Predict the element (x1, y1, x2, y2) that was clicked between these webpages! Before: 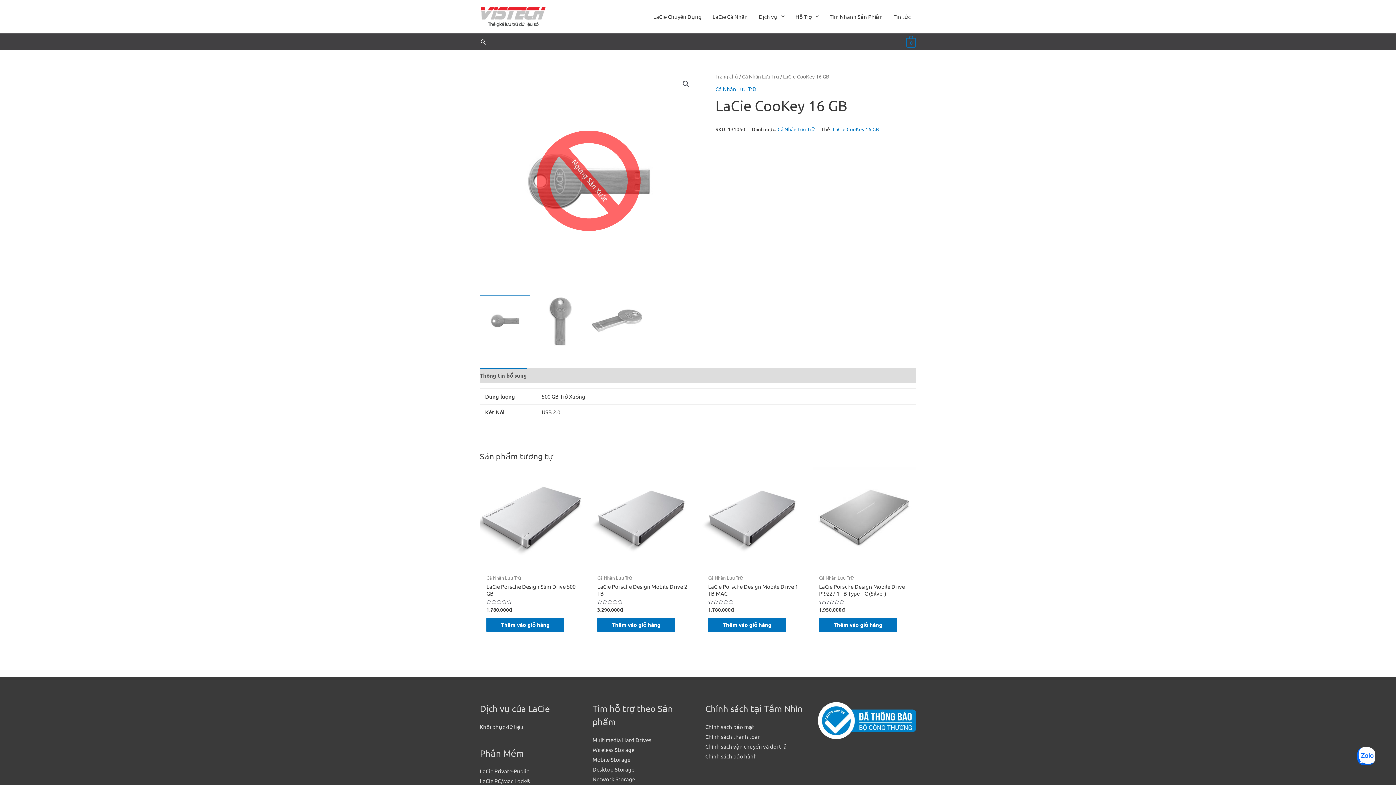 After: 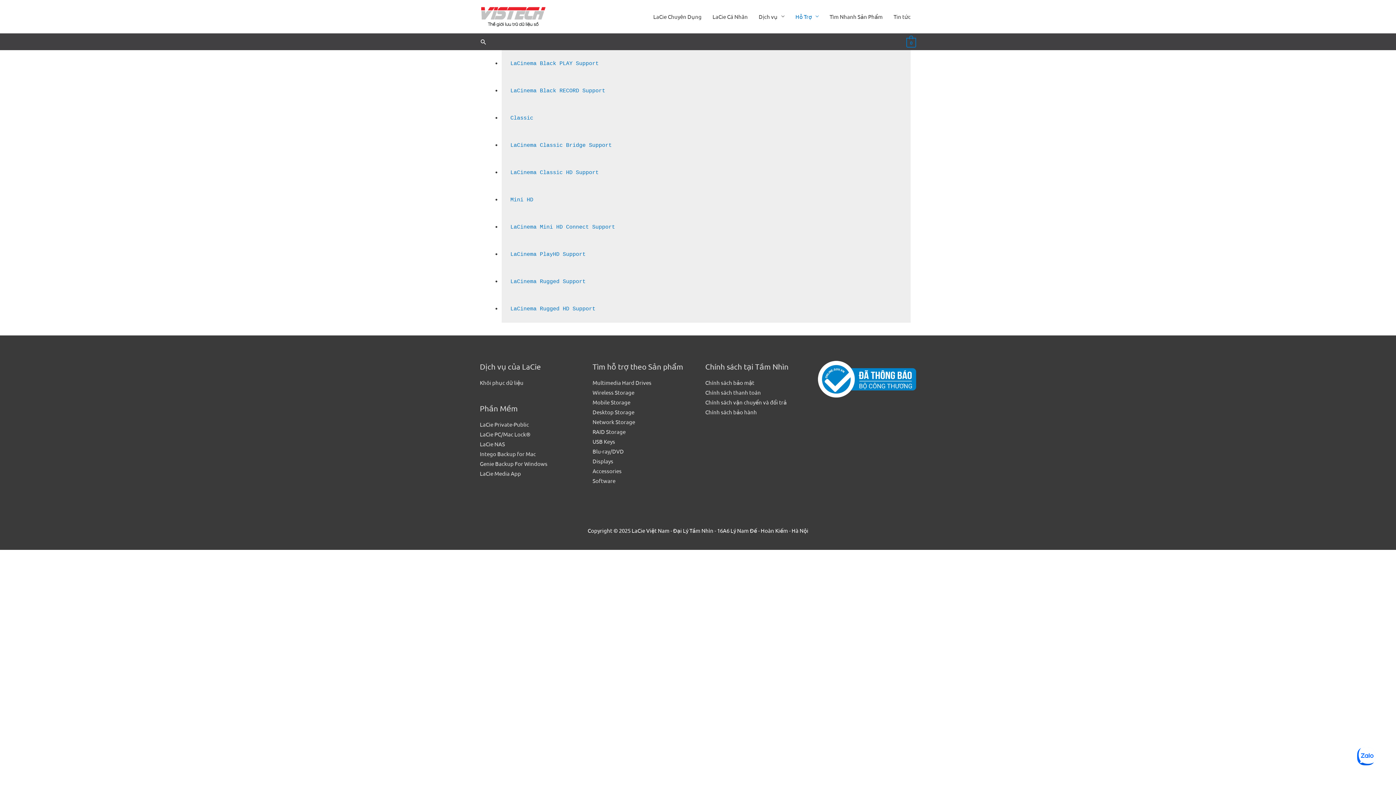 Action: label: Multimedia Hard Drives bbox: (592, 736, 651, 743)